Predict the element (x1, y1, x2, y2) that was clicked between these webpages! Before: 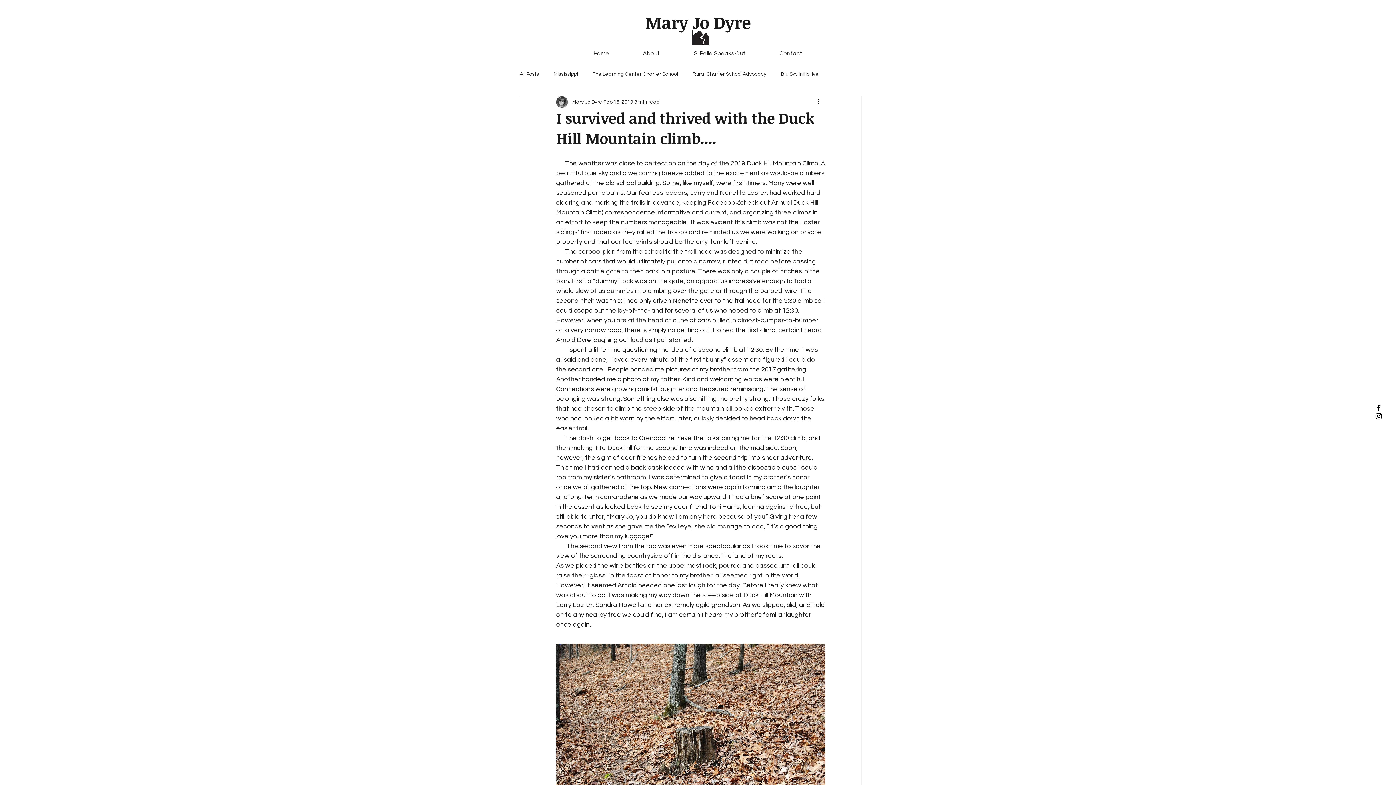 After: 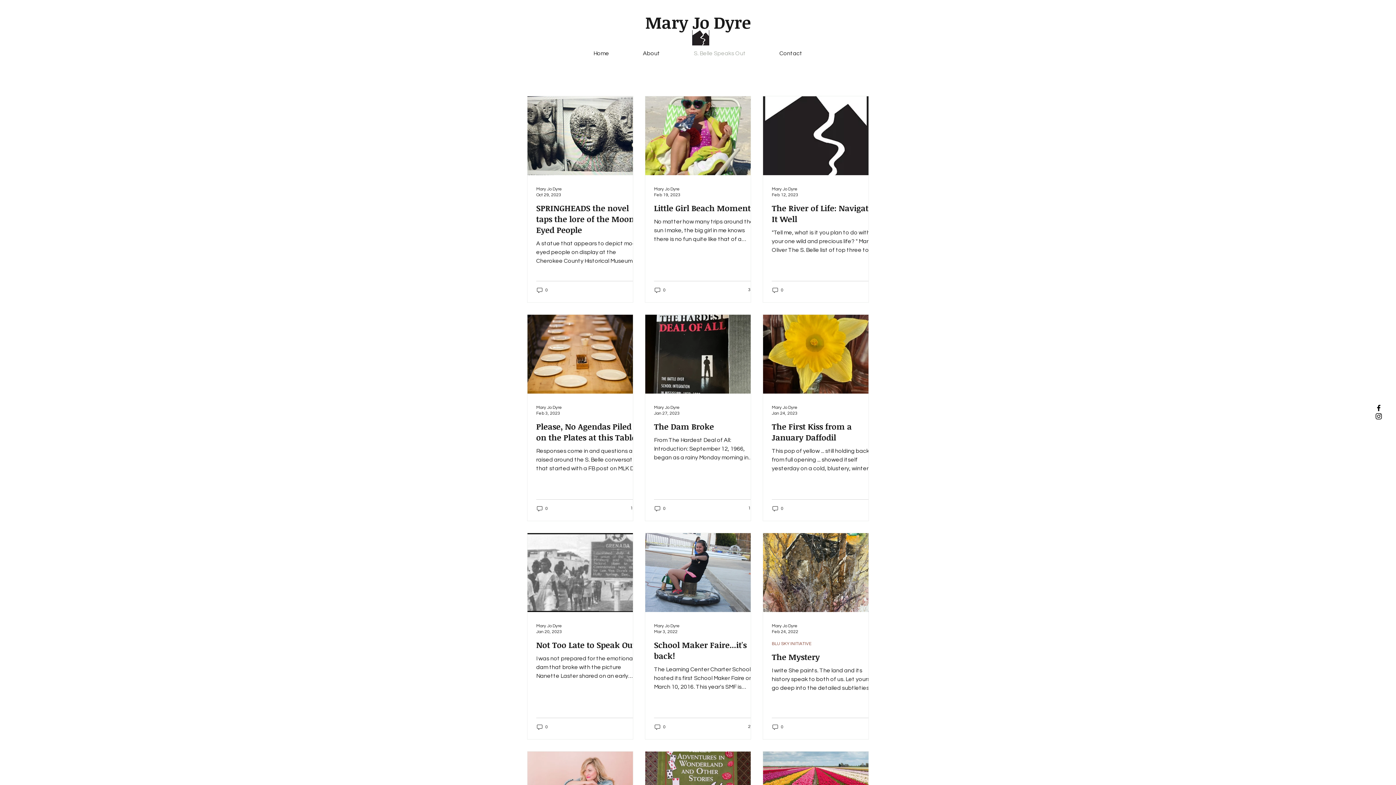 Action: bbox: (677, 47, 762, 59) label: S. Belle Speaks Out